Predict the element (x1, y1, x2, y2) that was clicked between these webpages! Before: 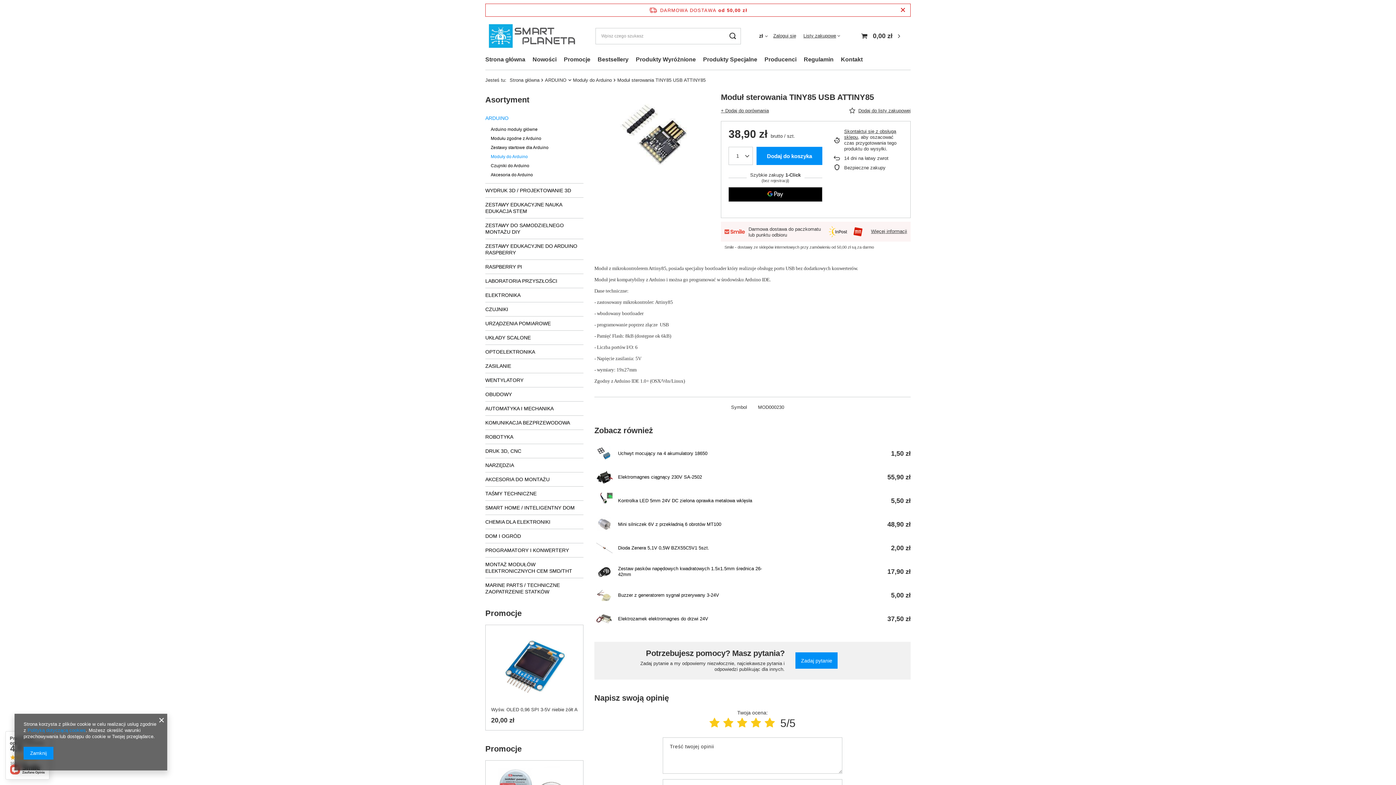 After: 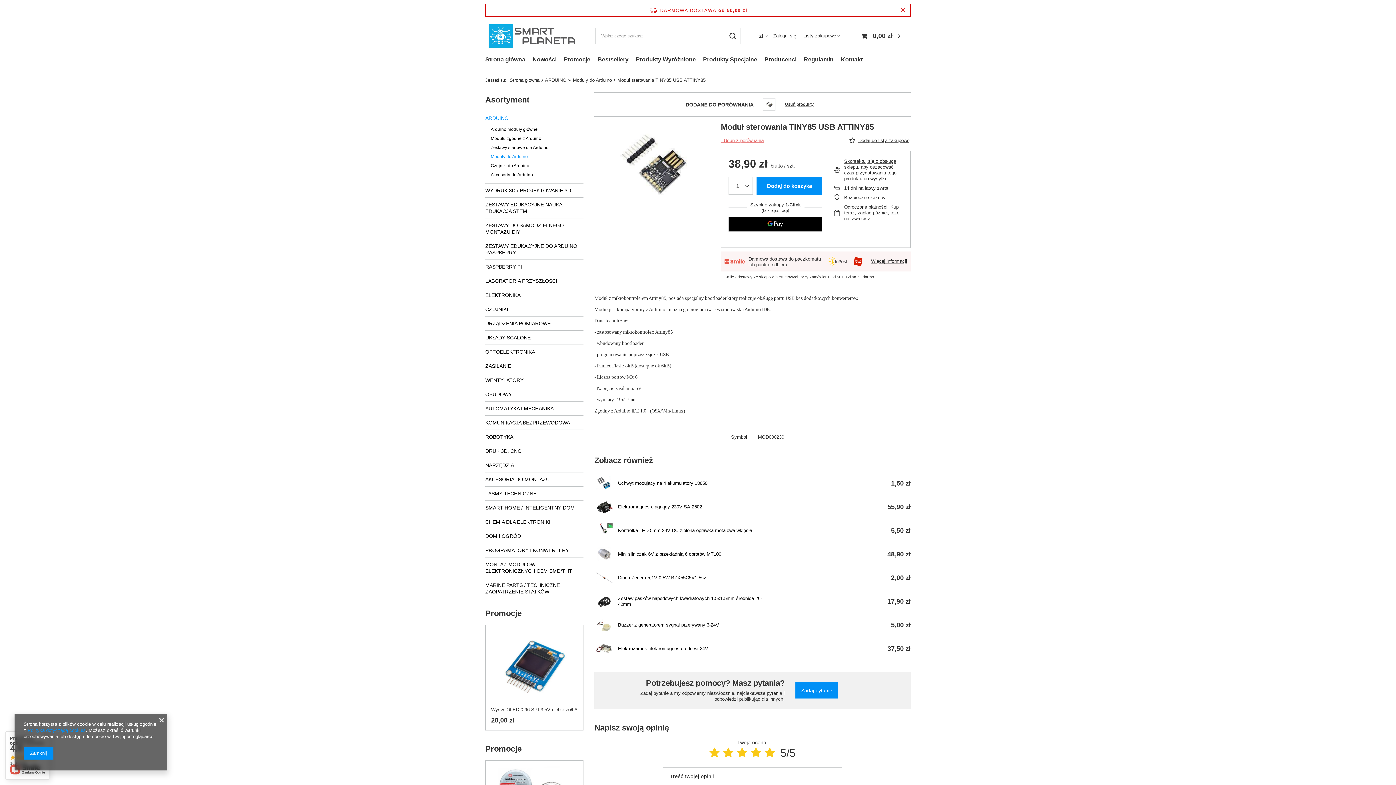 Action: bbox: (719, 108, 770, 113) label: + Dodaj do porównania